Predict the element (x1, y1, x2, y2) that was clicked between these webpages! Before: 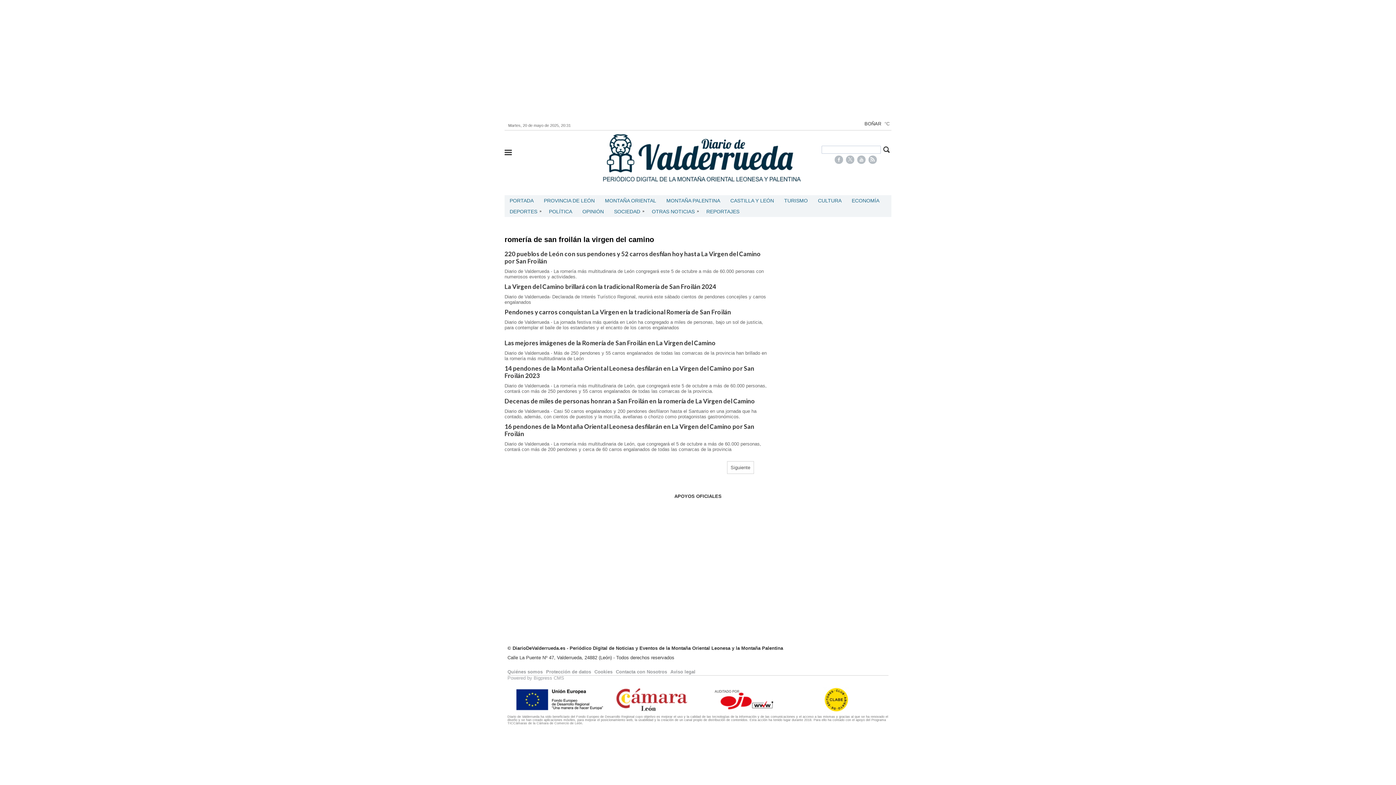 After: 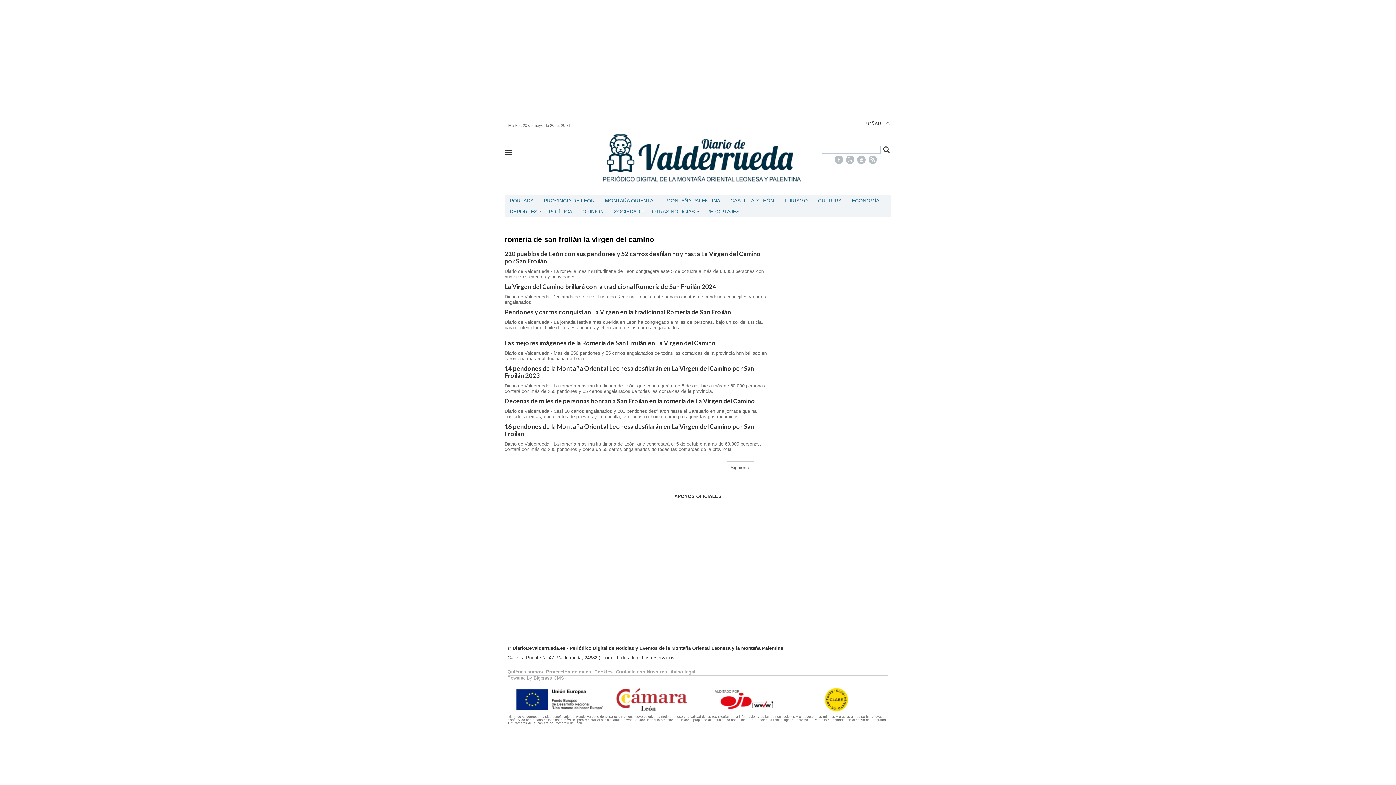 Action: bbox: (868, 155, 877, 163)